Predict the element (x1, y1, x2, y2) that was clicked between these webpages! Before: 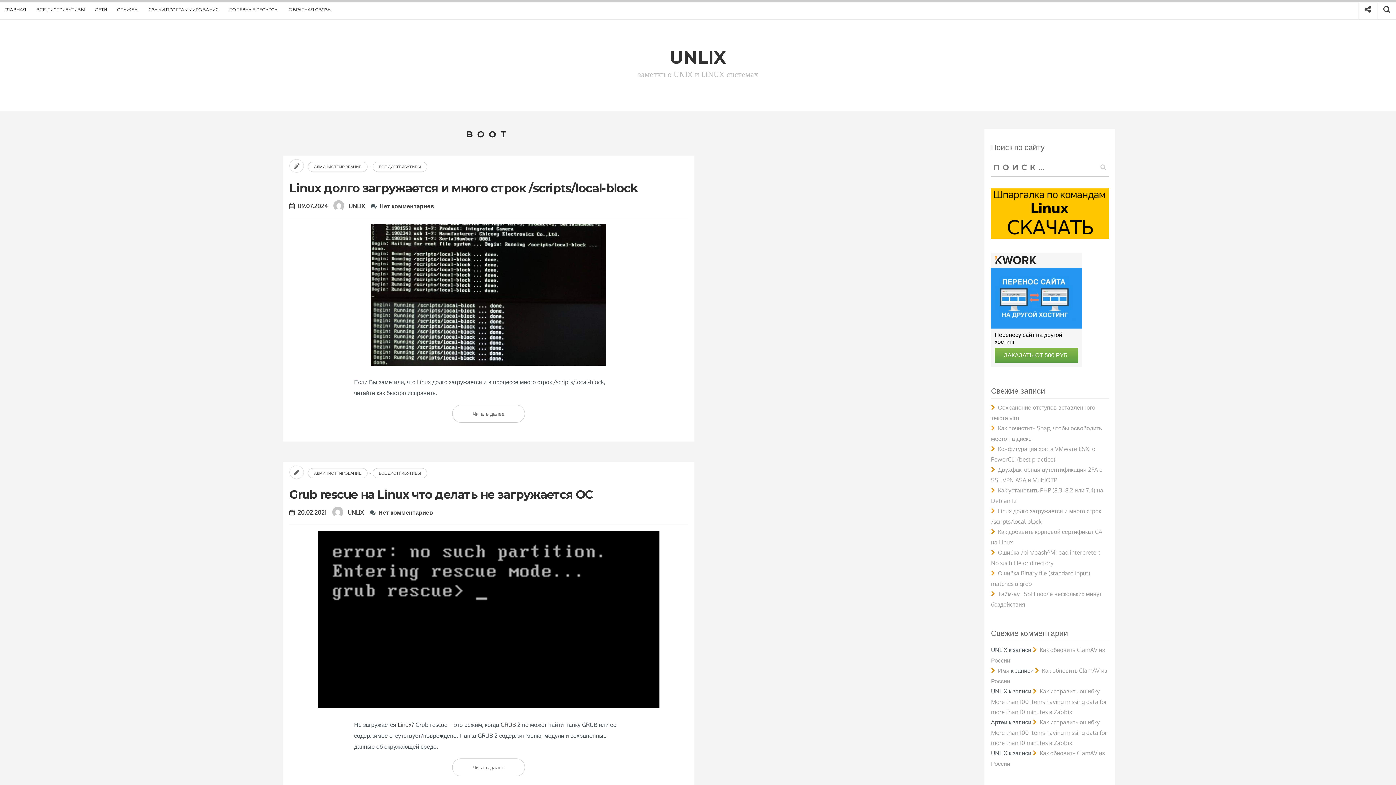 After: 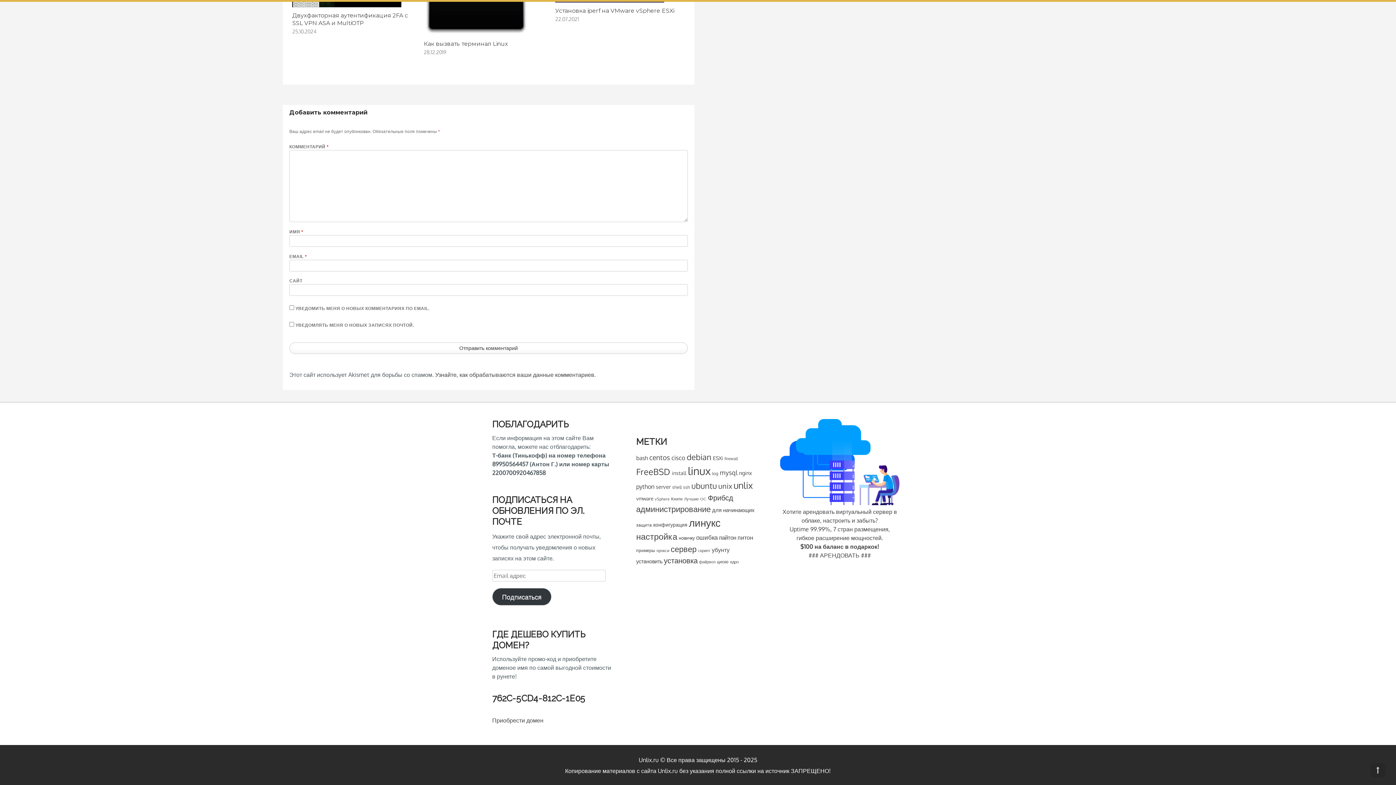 Action: label: Нет комментариев bbox: (378, 509, 433, 516)